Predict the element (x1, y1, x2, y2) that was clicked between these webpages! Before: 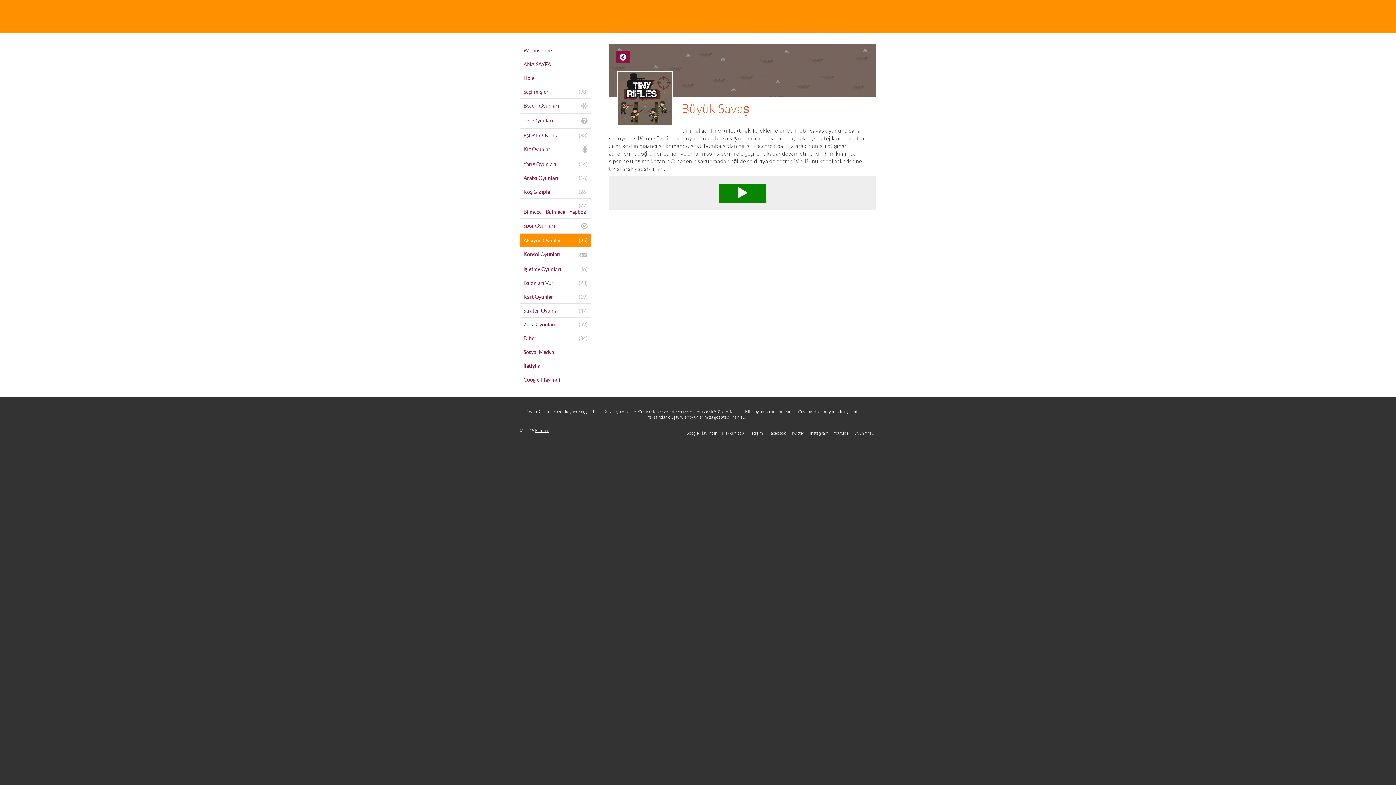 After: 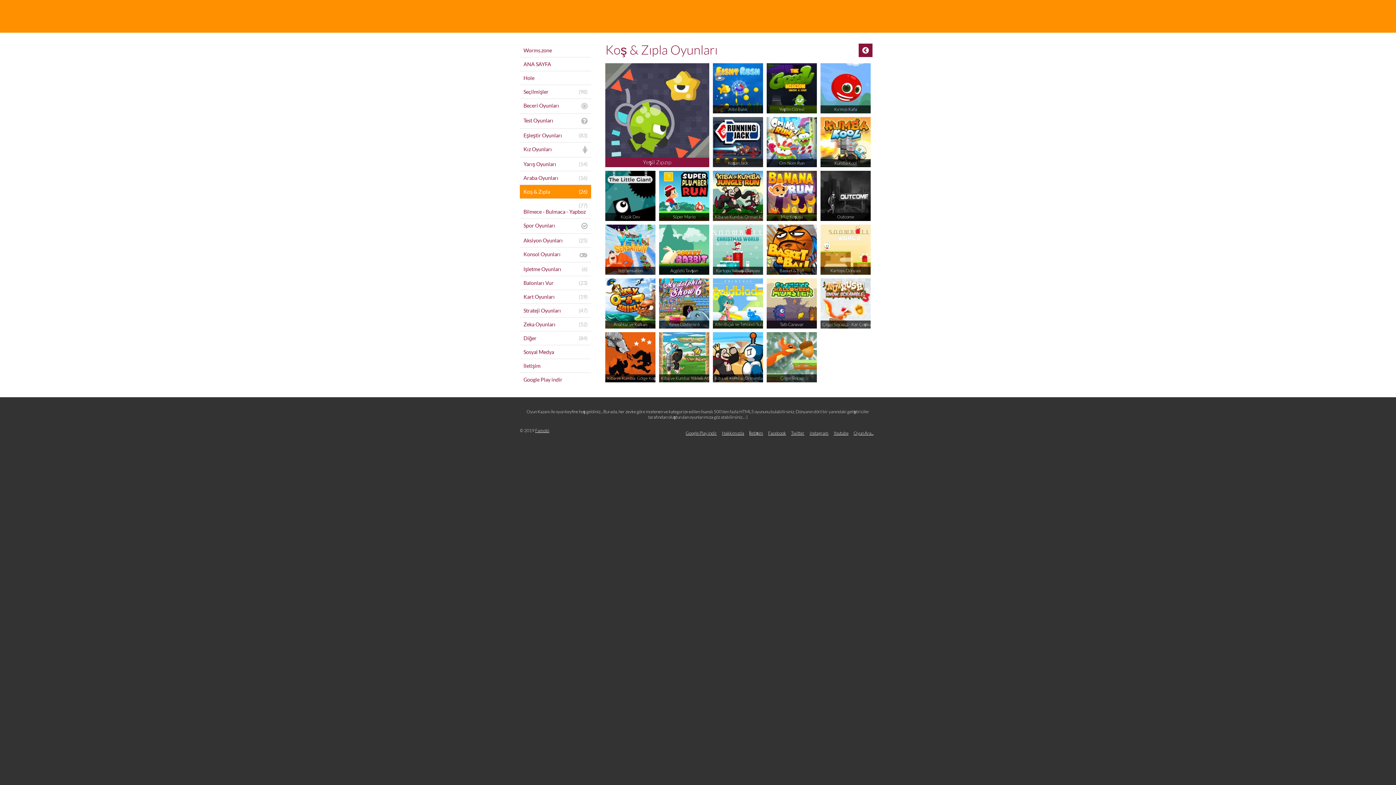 Action: bbox: (520, 185, 591, 198) label: (26)
Koş & Zıpla